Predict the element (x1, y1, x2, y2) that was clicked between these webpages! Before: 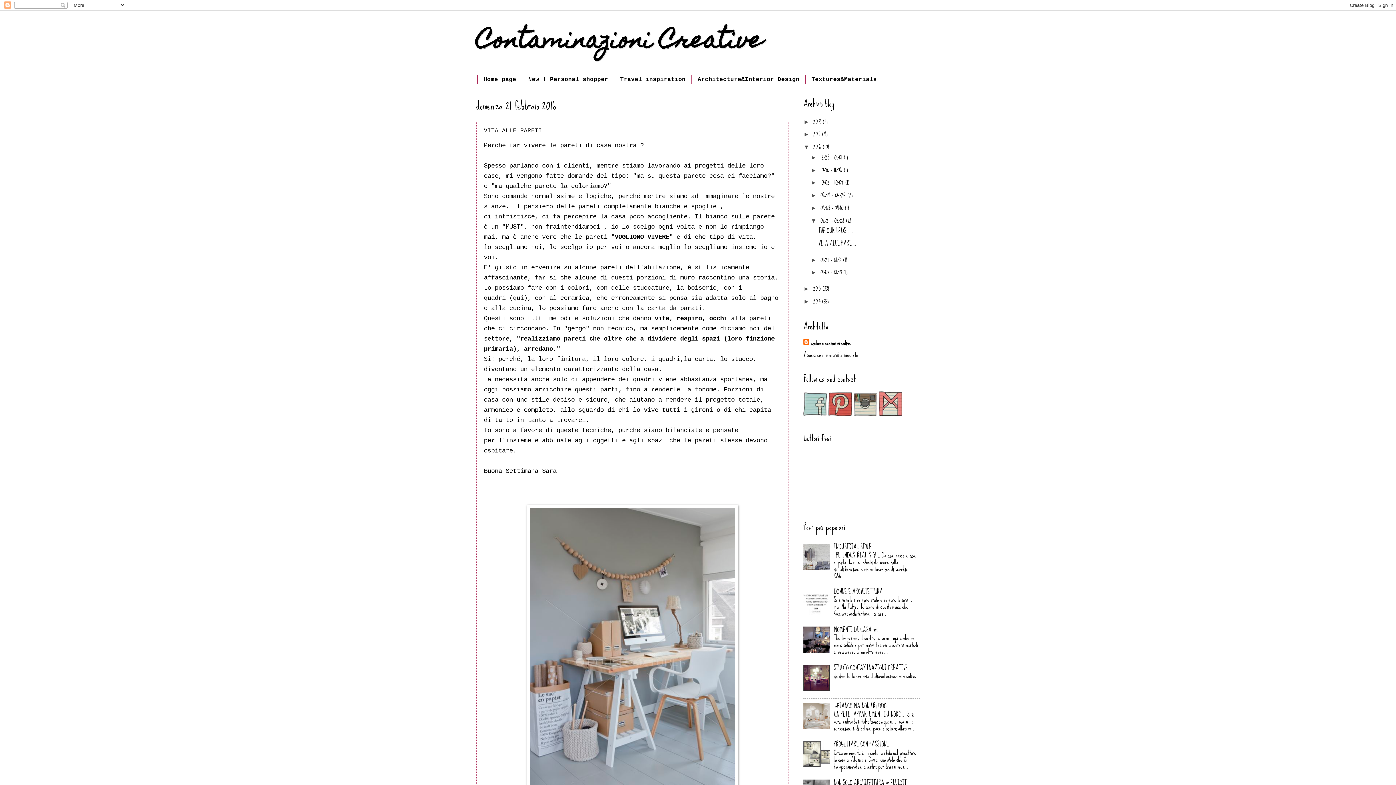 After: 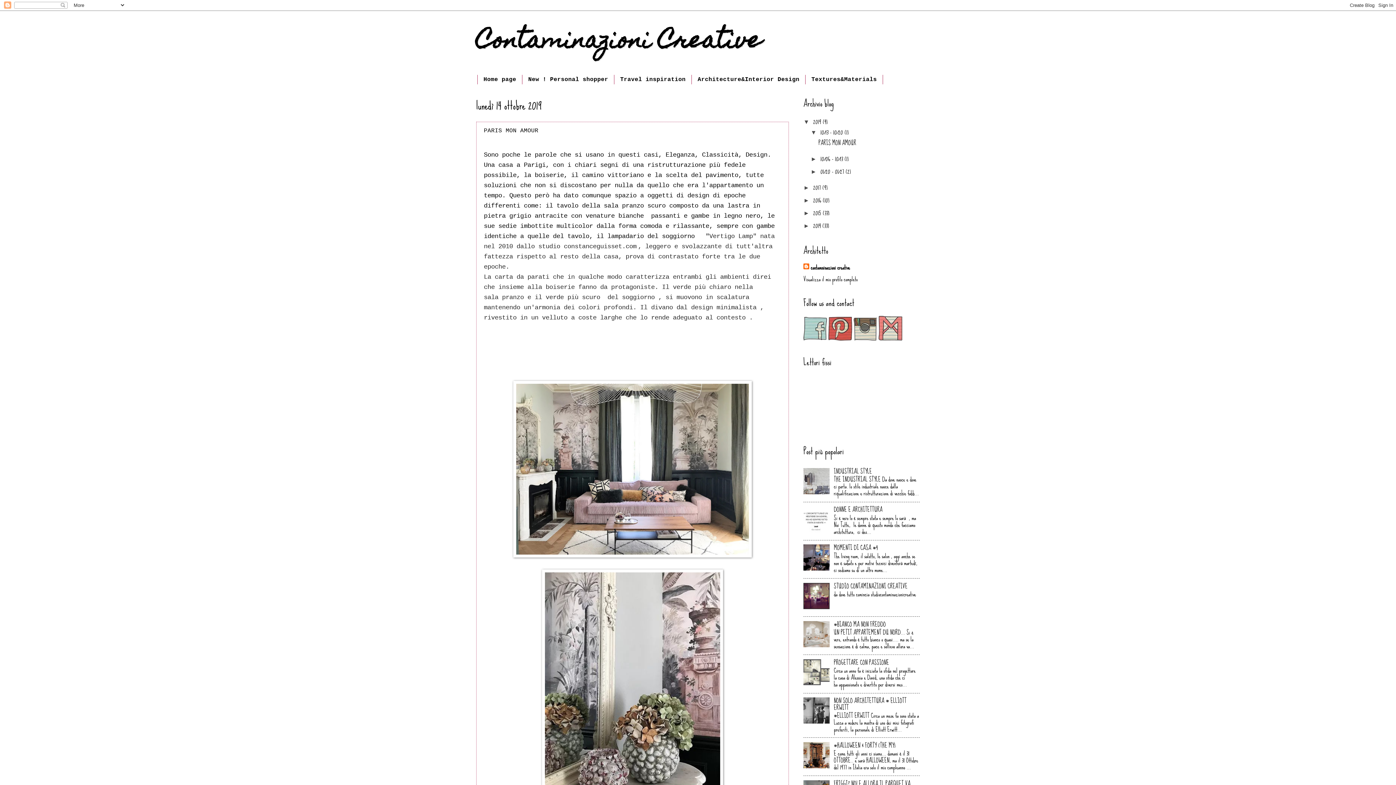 Action: label: Home page bbox: (477, 74, 522, 84)